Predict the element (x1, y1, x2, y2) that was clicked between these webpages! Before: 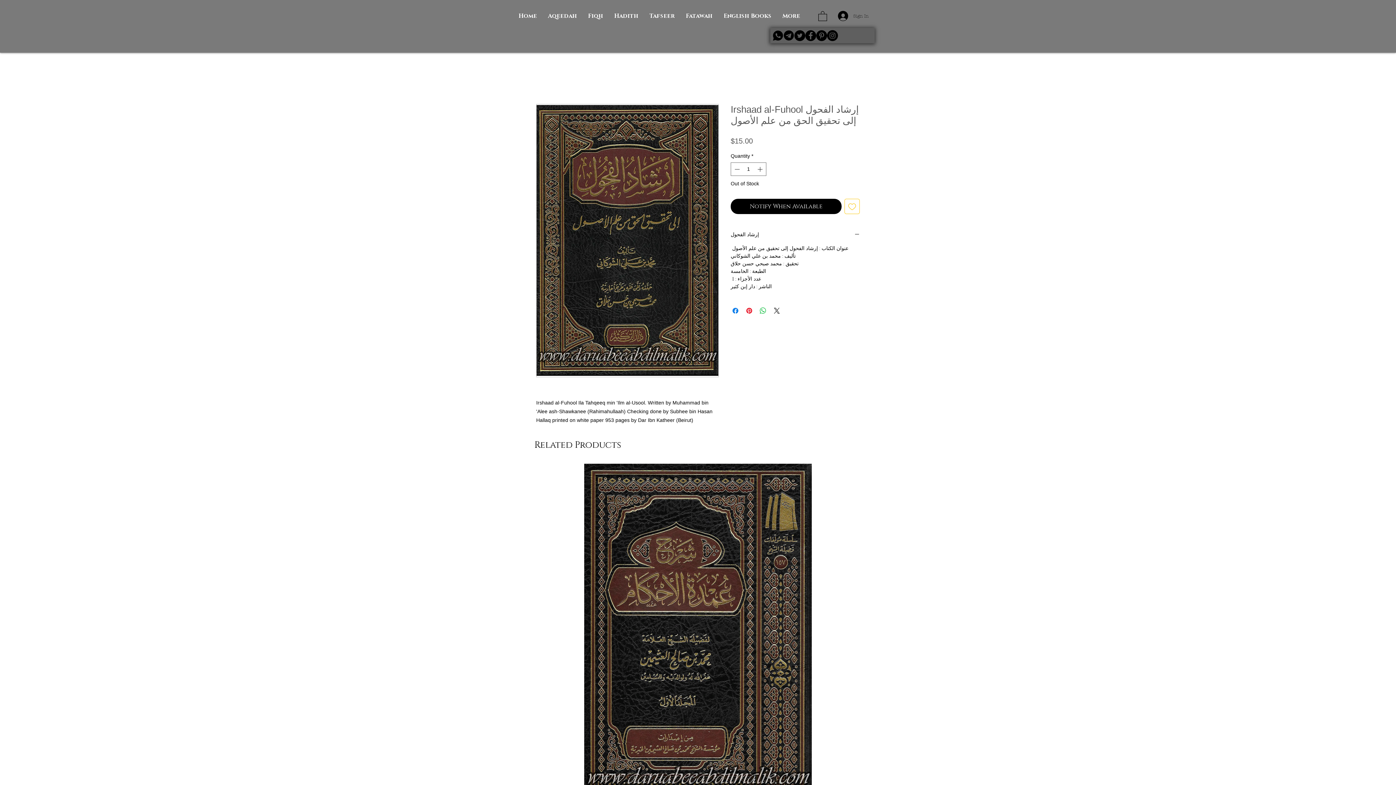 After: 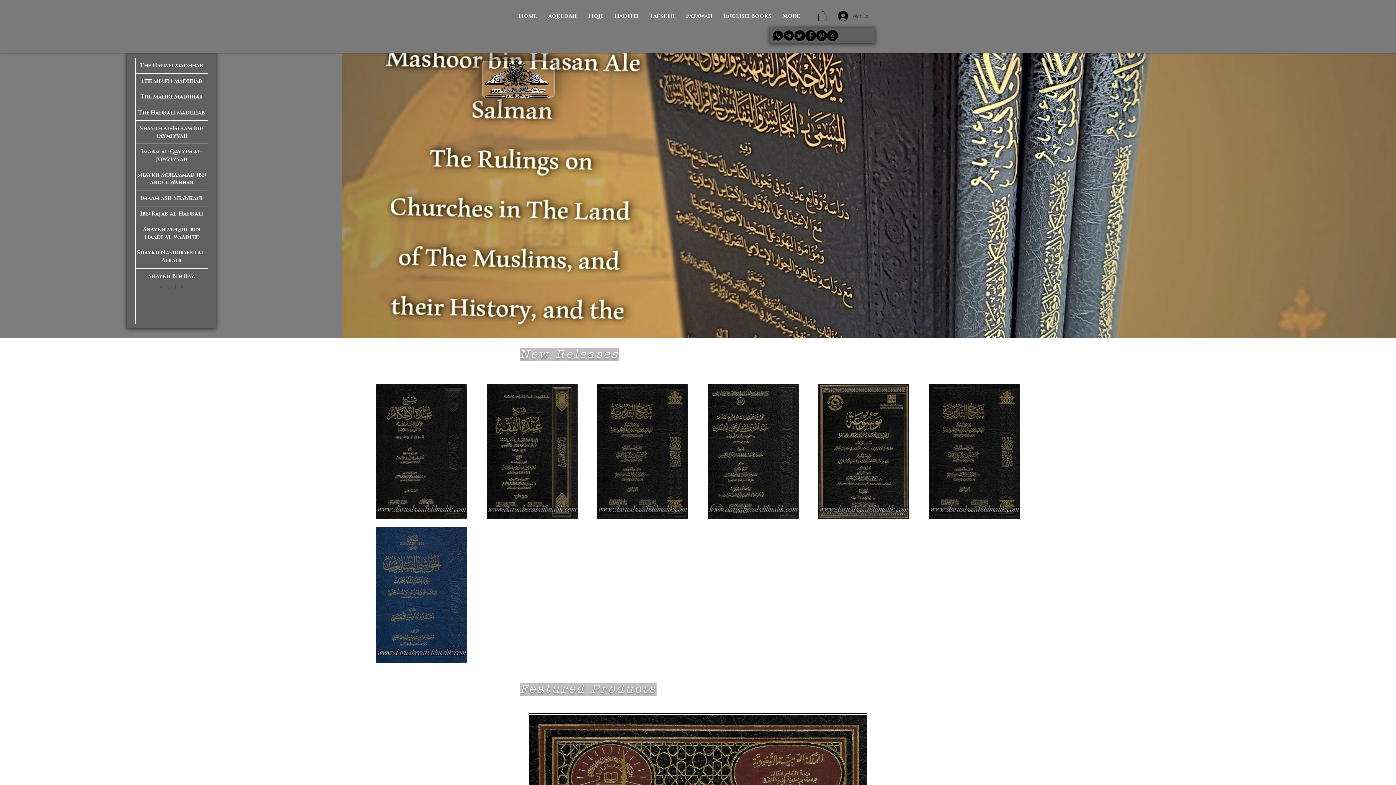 Action: label: Home bbox: (513, 8, 542, 24)